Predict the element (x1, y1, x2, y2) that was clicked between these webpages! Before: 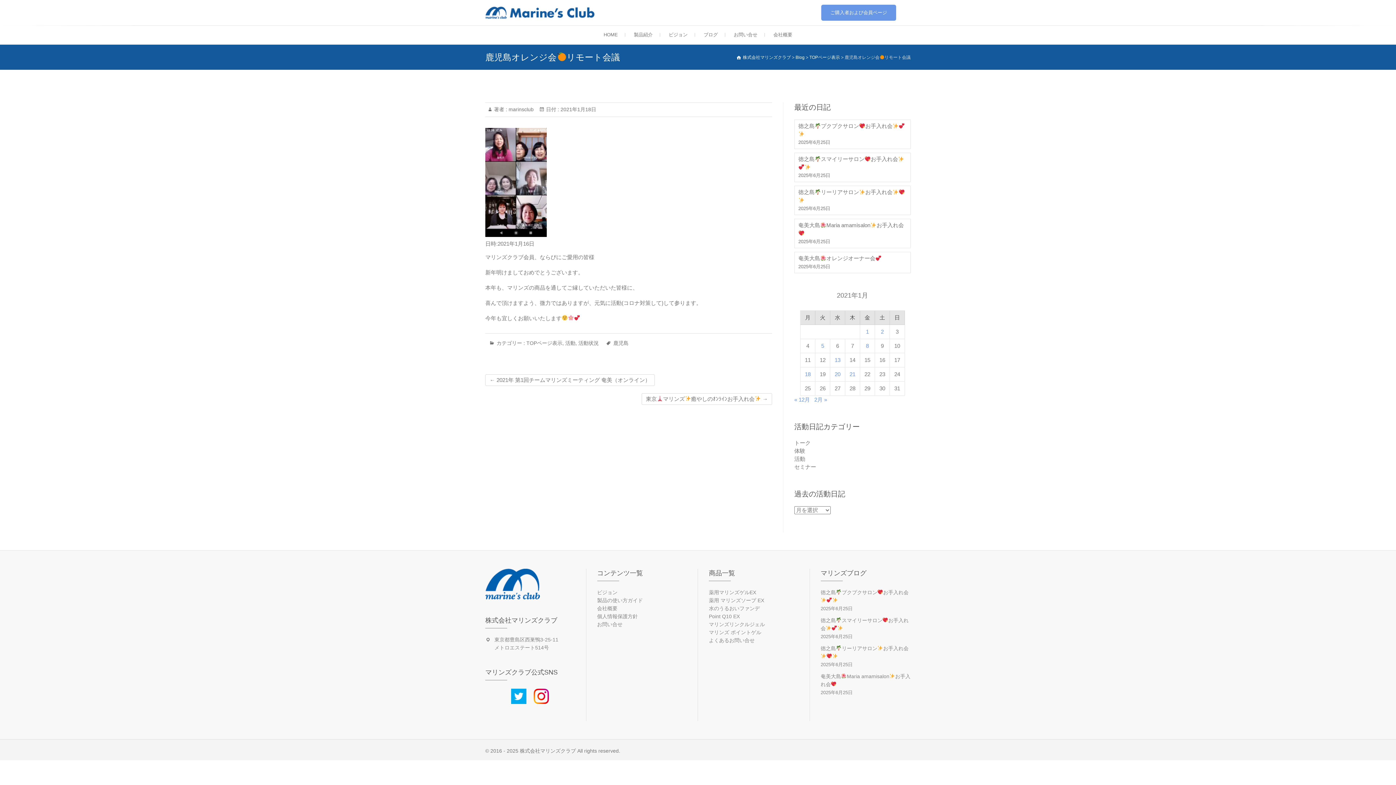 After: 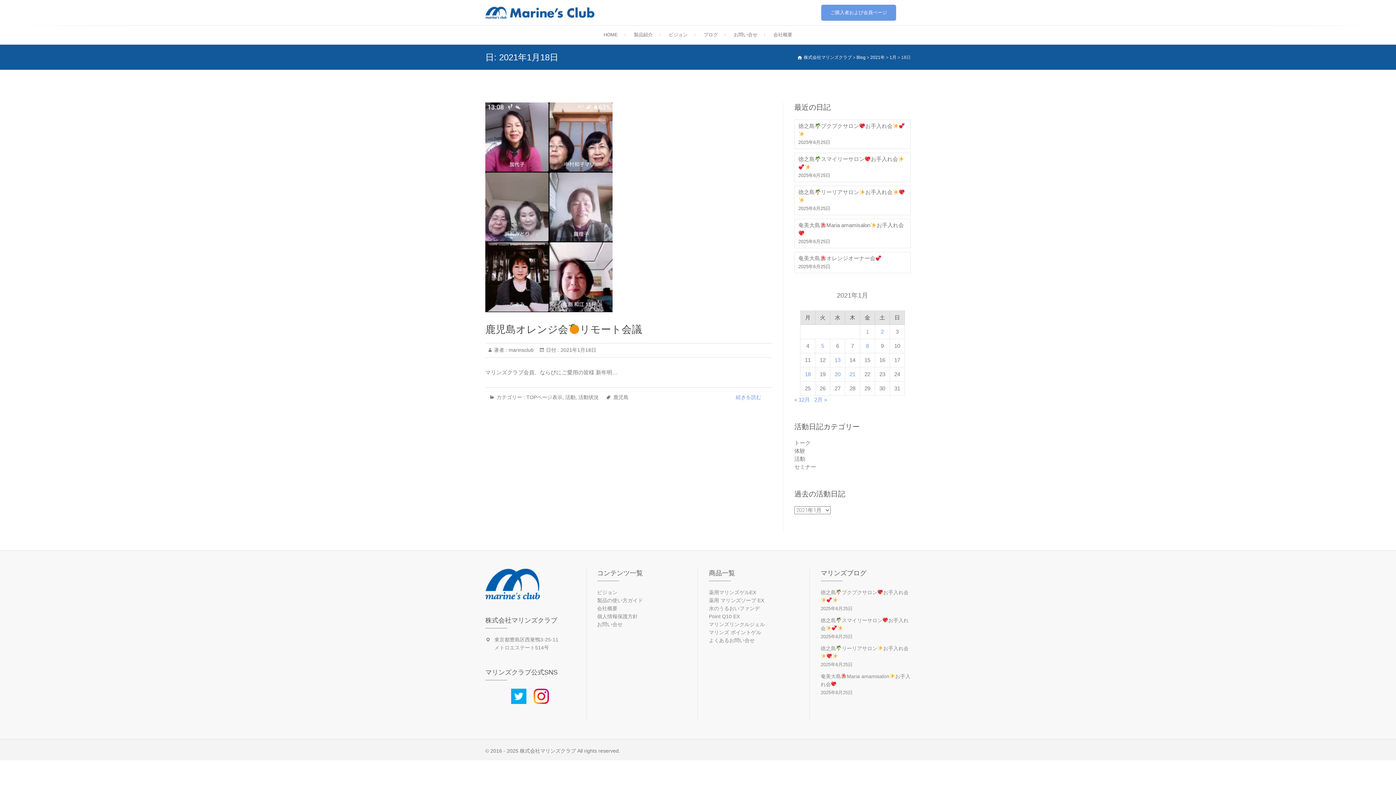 Action: label: 2021年1月18日 に投稿を公開 bbox: (805, 371, 810, 377)